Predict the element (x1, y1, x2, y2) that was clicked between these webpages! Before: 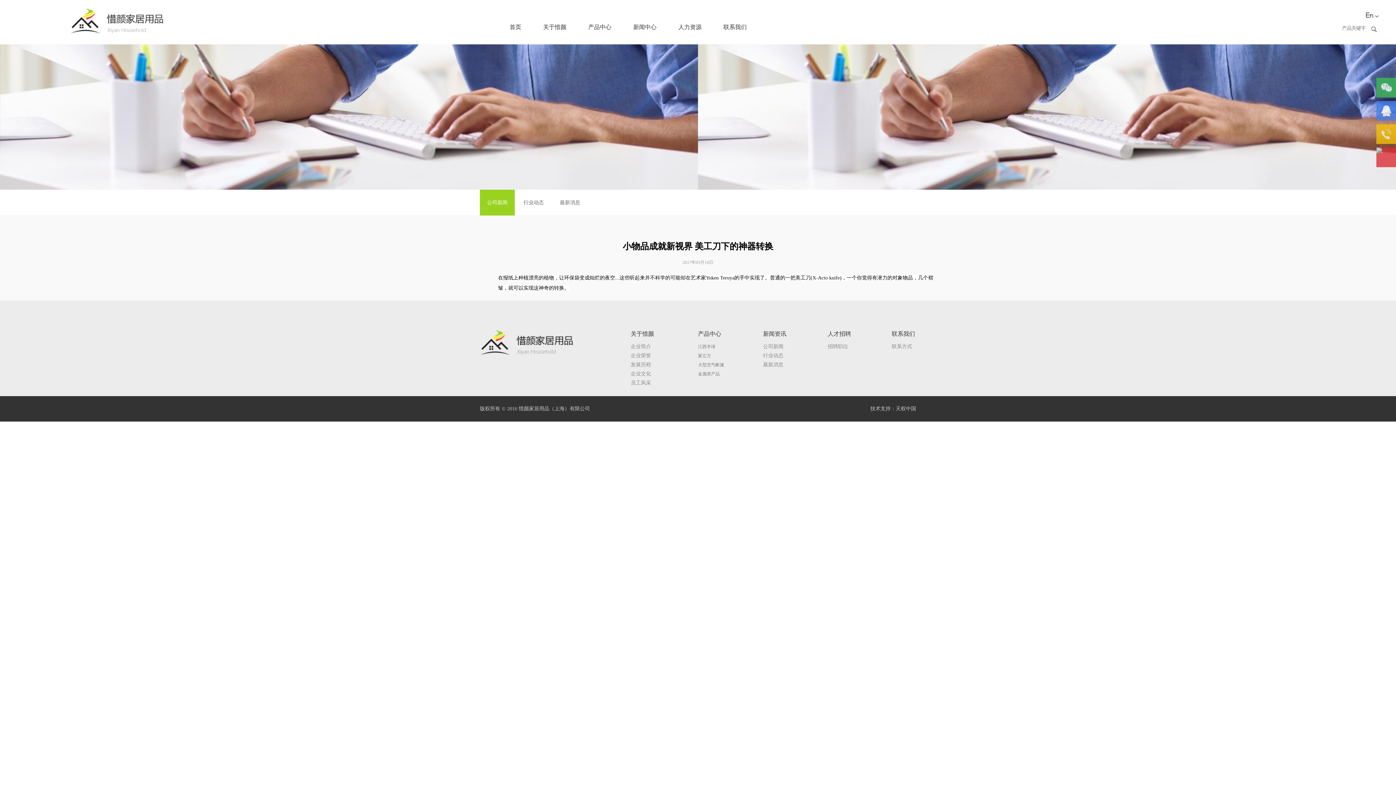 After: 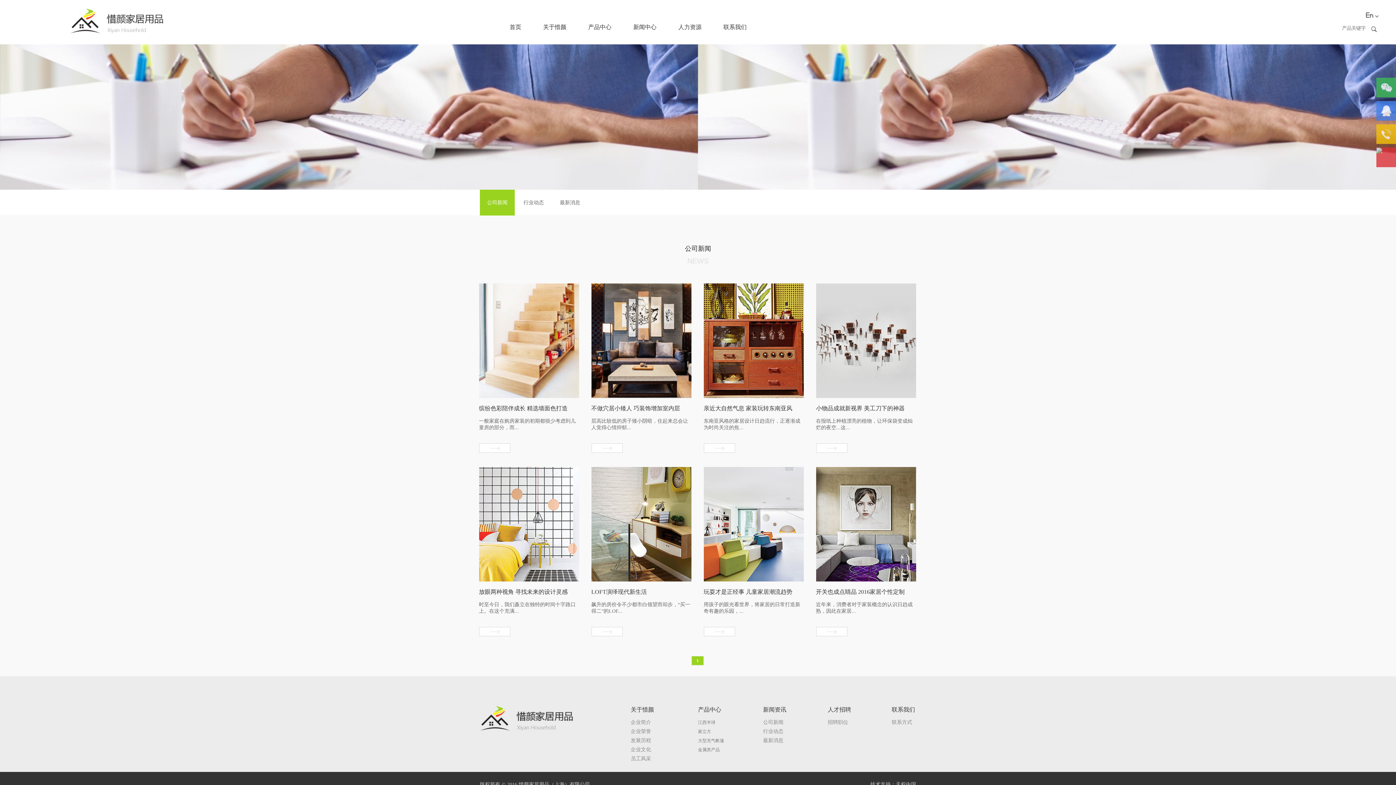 Action: bbox: (487, 200, 507, 205) label: 公司新闻